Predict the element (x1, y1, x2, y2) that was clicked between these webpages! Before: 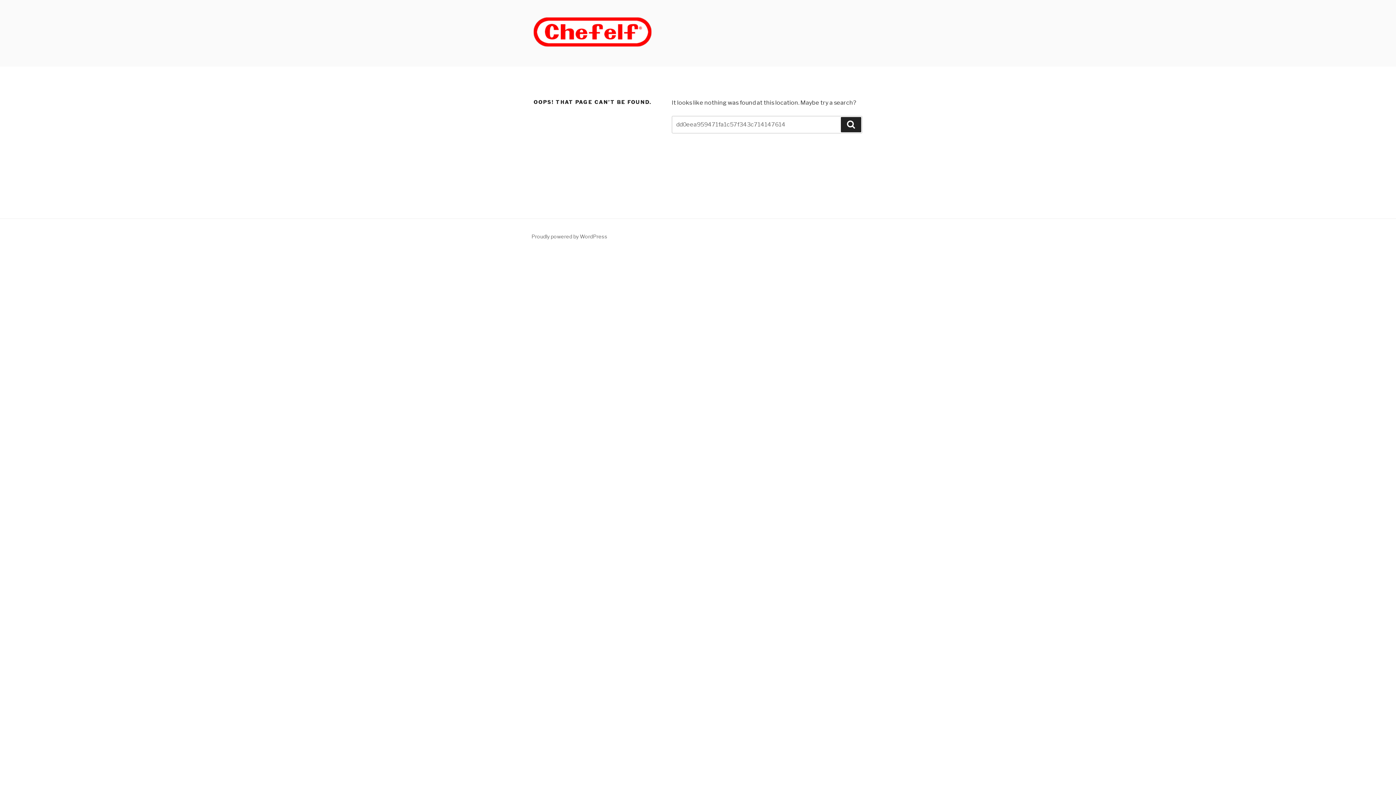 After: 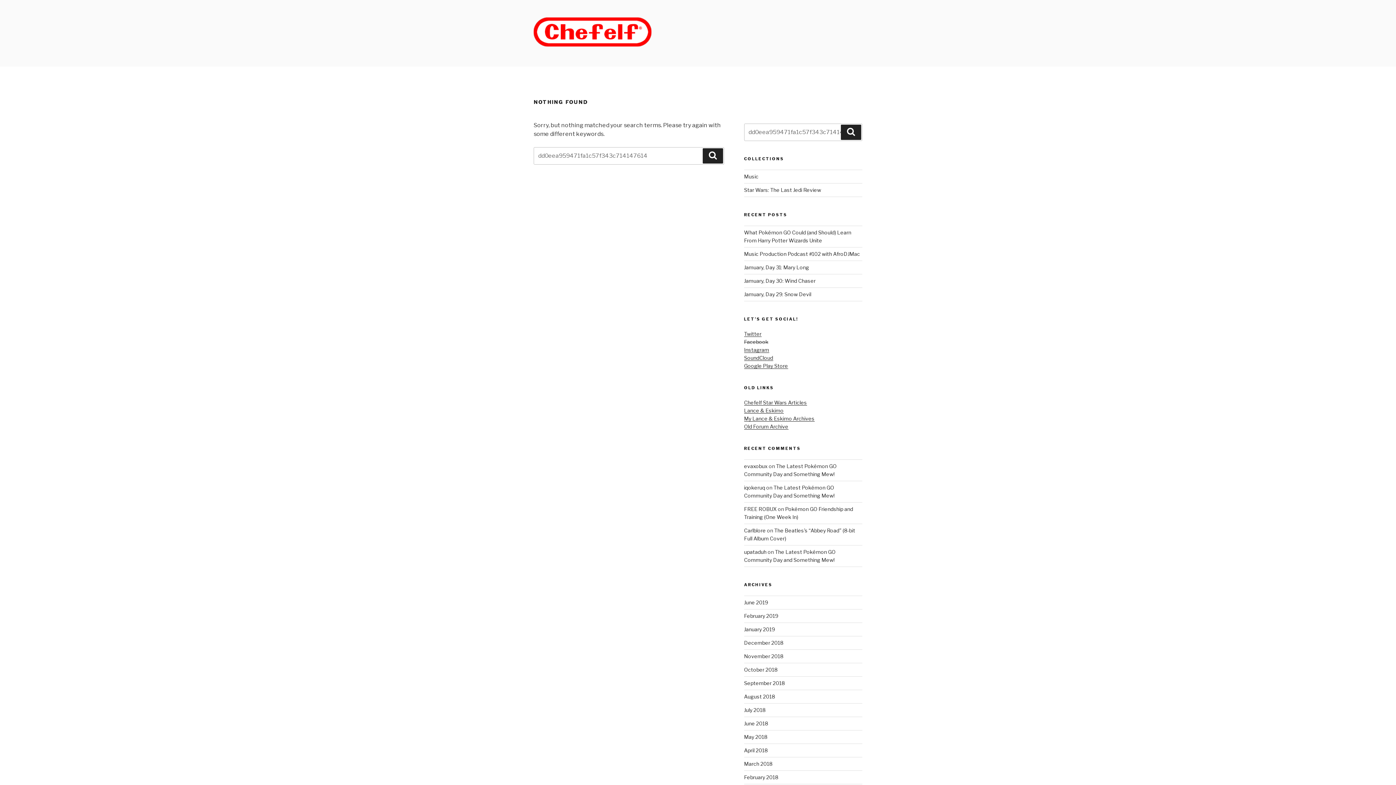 Action: label: Search bbox: (841, 117, 861, 132)